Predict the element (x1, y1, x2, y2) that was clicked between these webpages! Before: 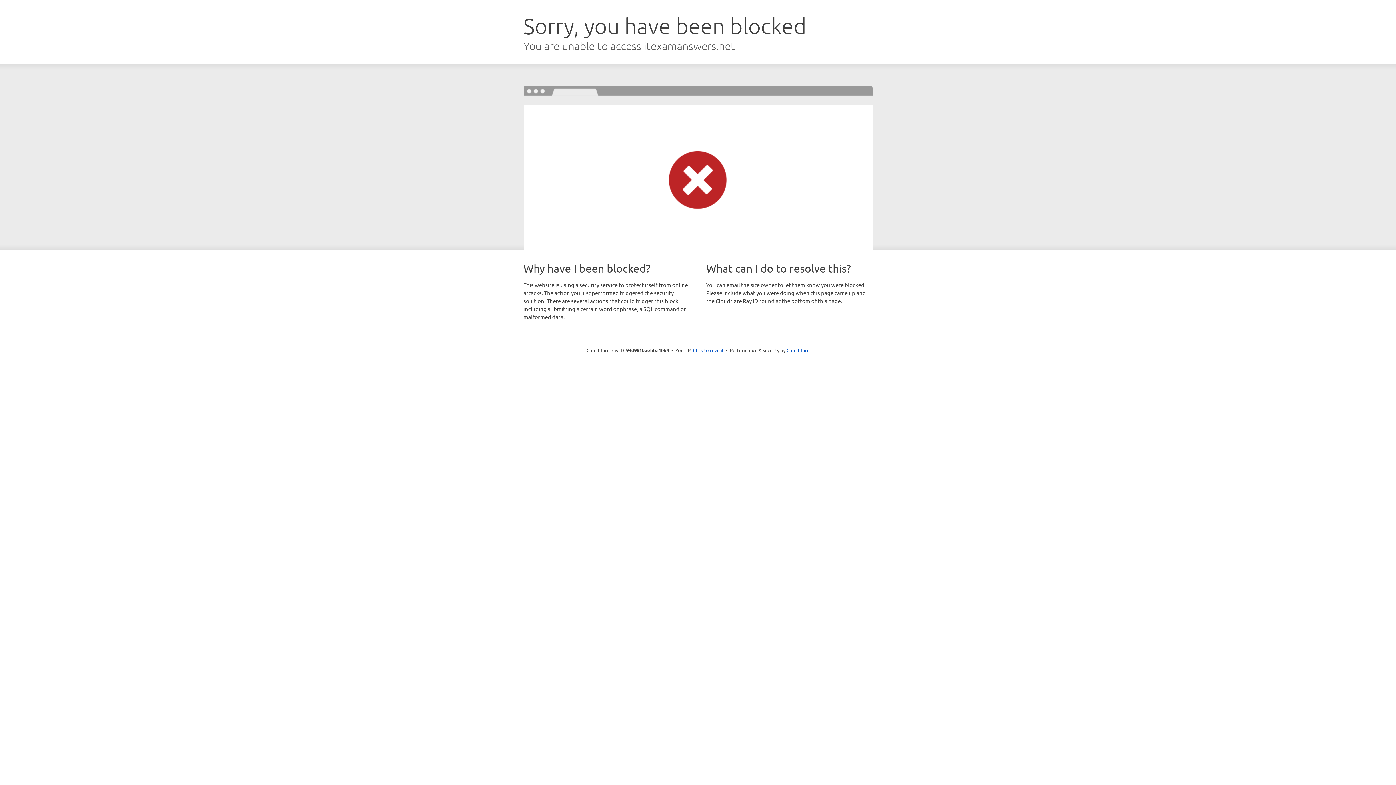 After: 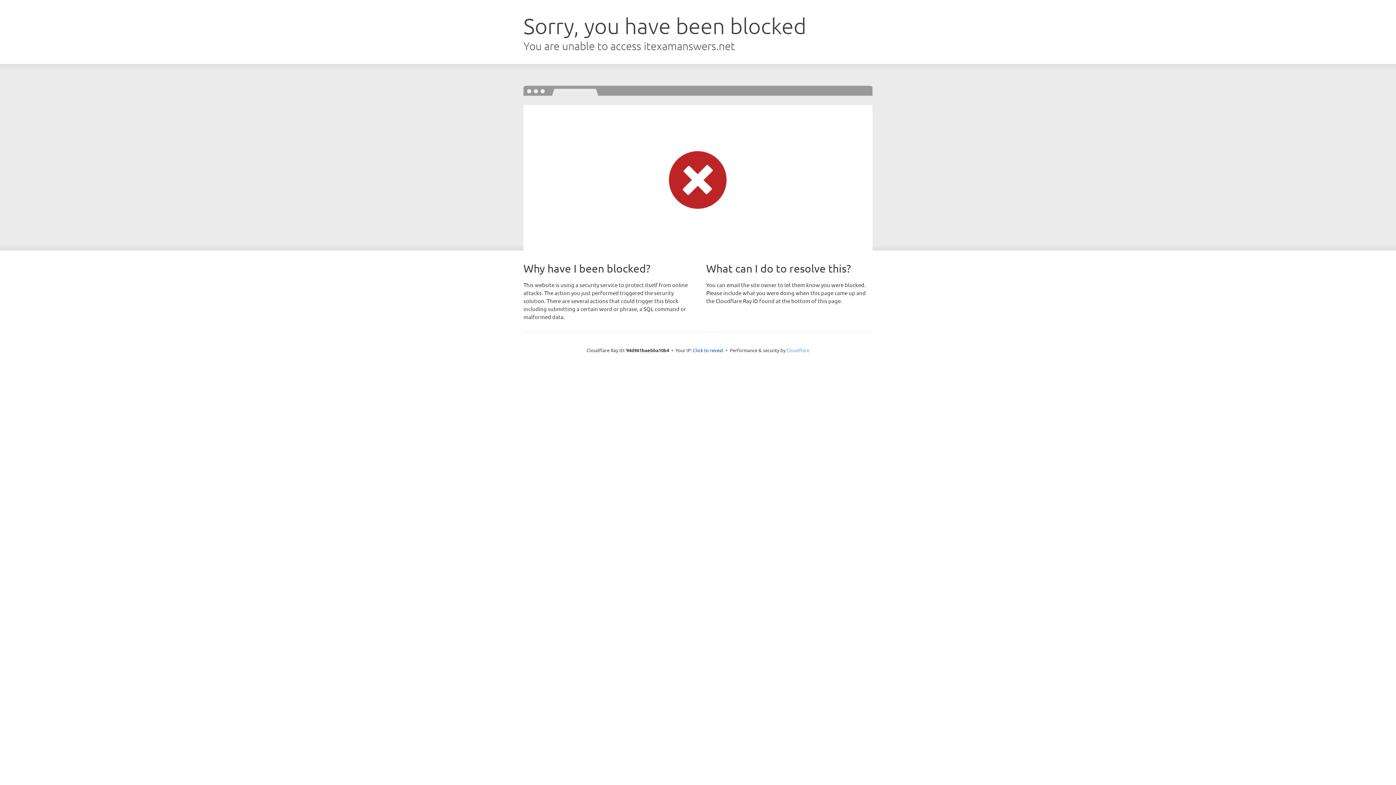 Action: label: Cloudflare bbox: (786, 347, 809, 353)